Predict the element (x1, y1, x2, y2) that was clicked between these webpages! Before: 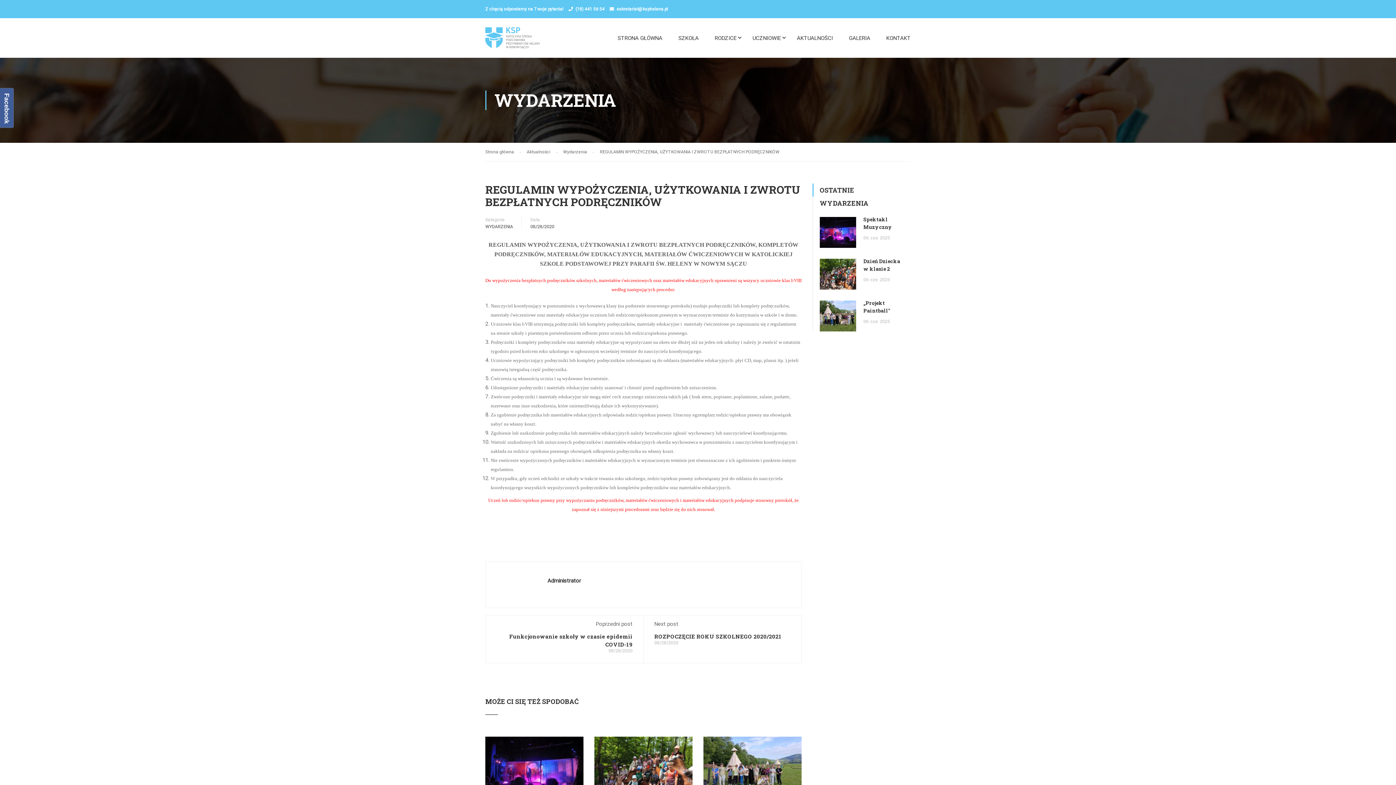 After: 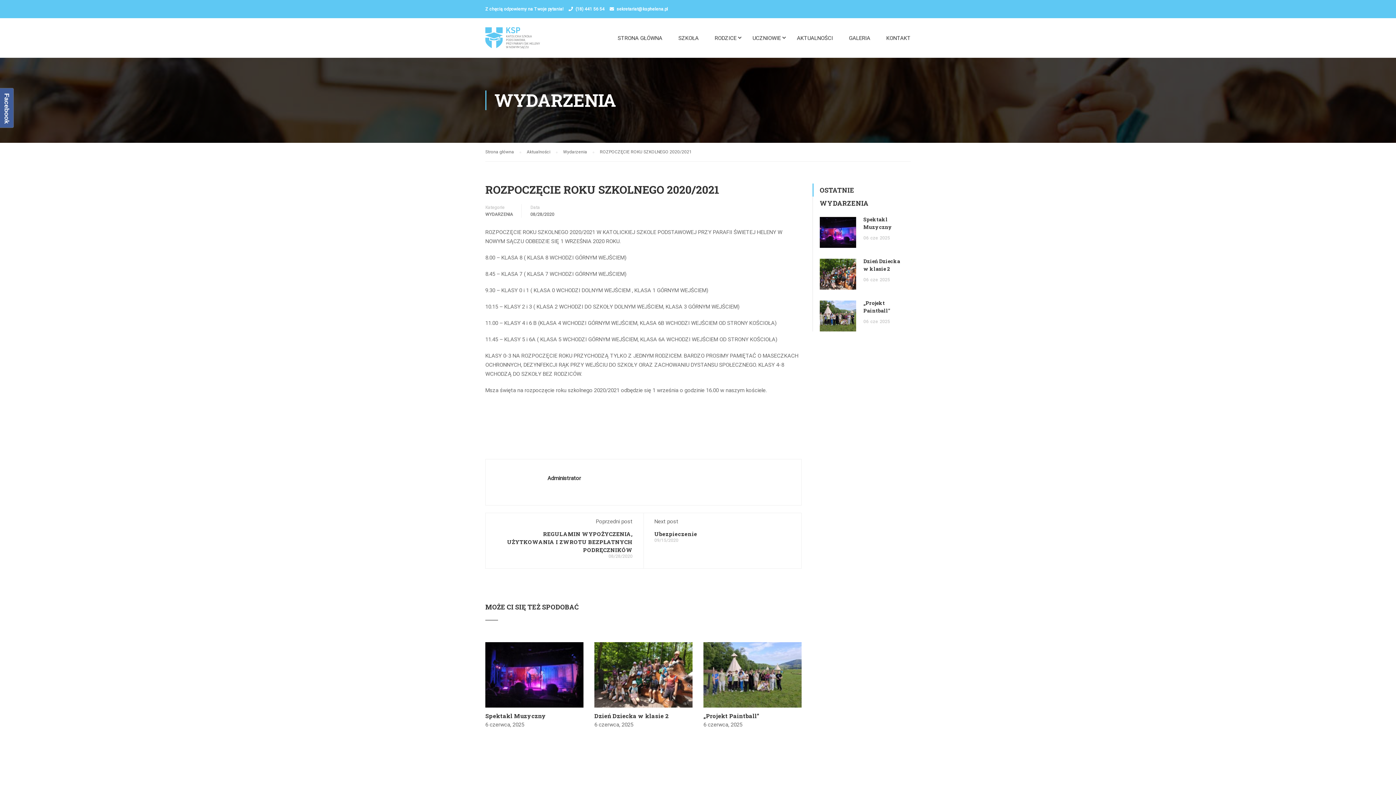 Action: label: ROZPOCZĘCIE ROKU SZKOLNEGO 2020/2021 bbox: (654, 633, 781, 640)